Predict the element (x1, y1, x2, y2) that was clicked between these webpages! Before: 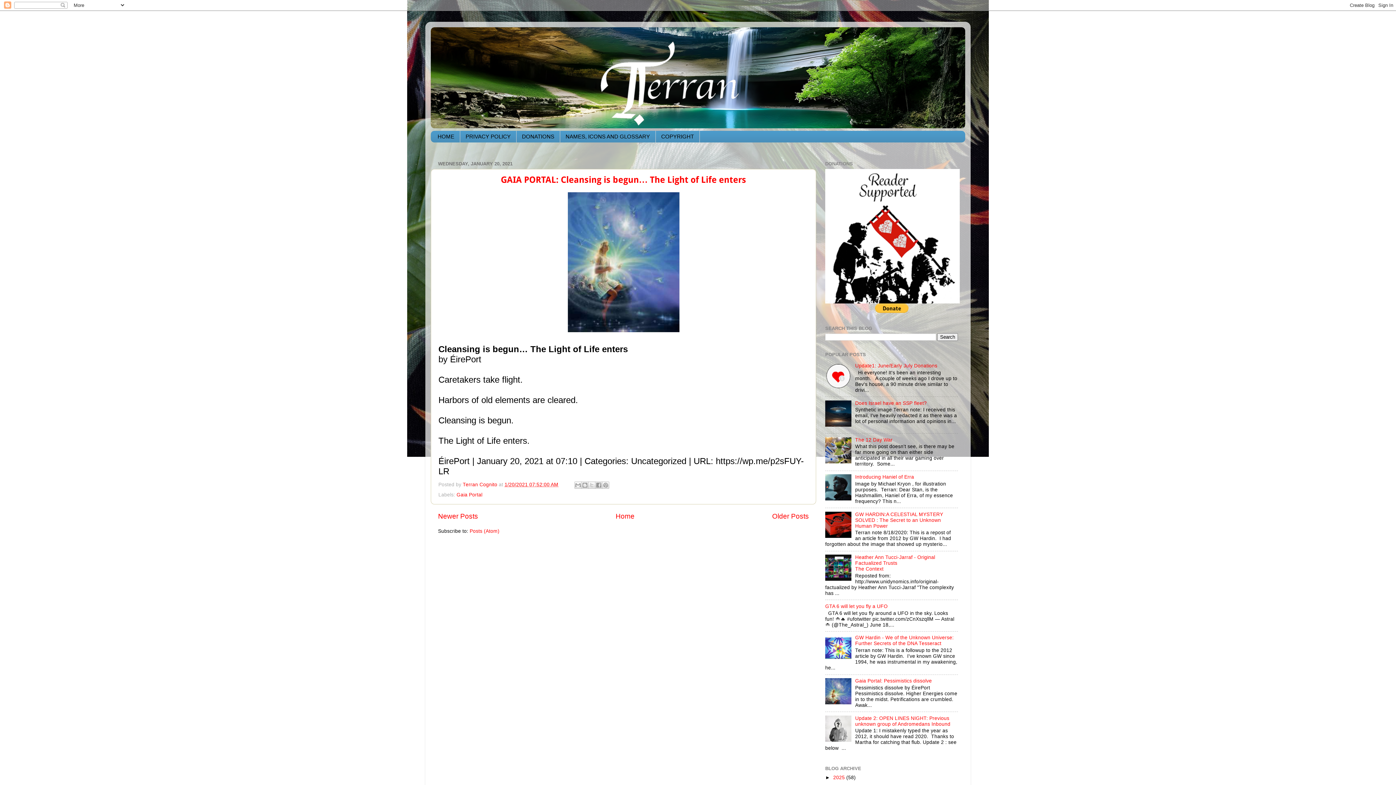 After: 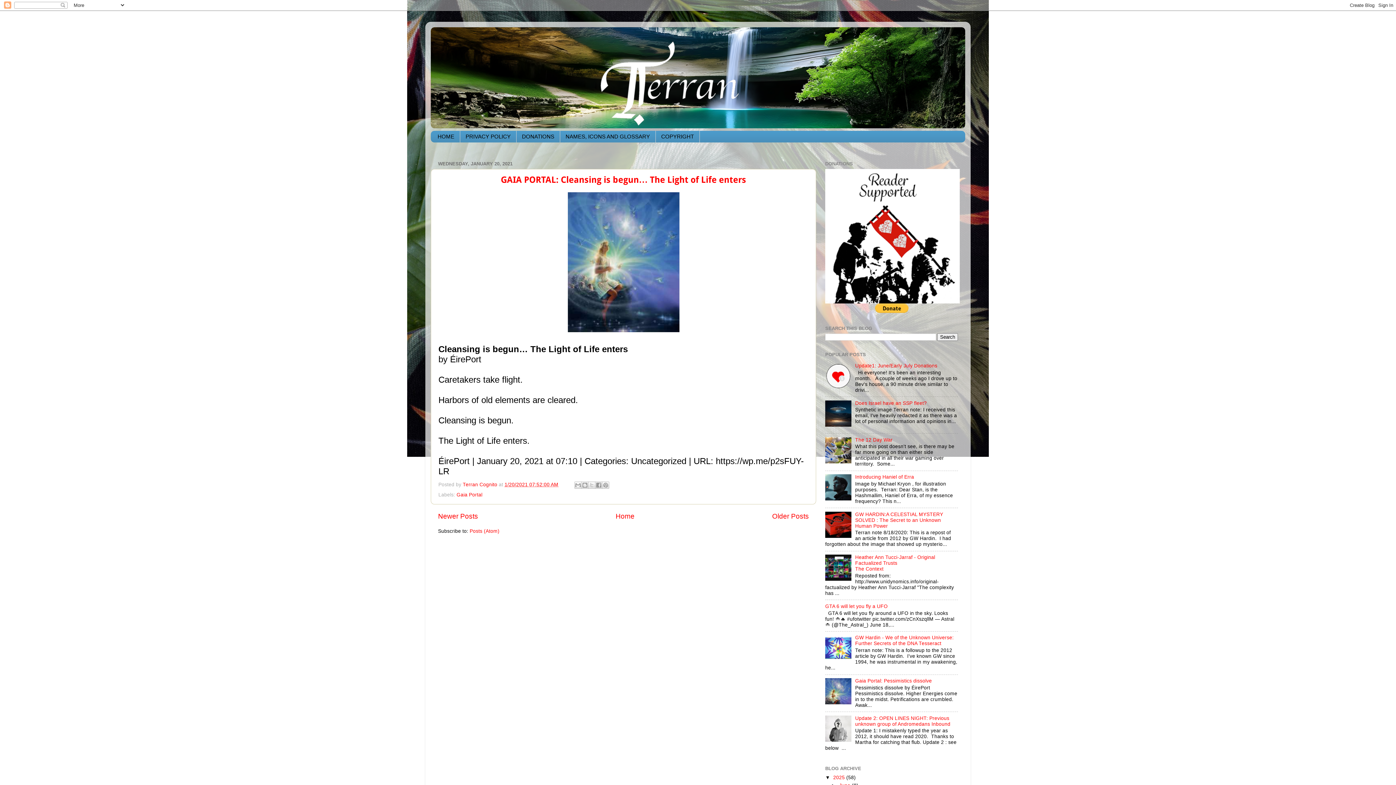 Action: label: ►   bbox: (825, 775, 833, 780)